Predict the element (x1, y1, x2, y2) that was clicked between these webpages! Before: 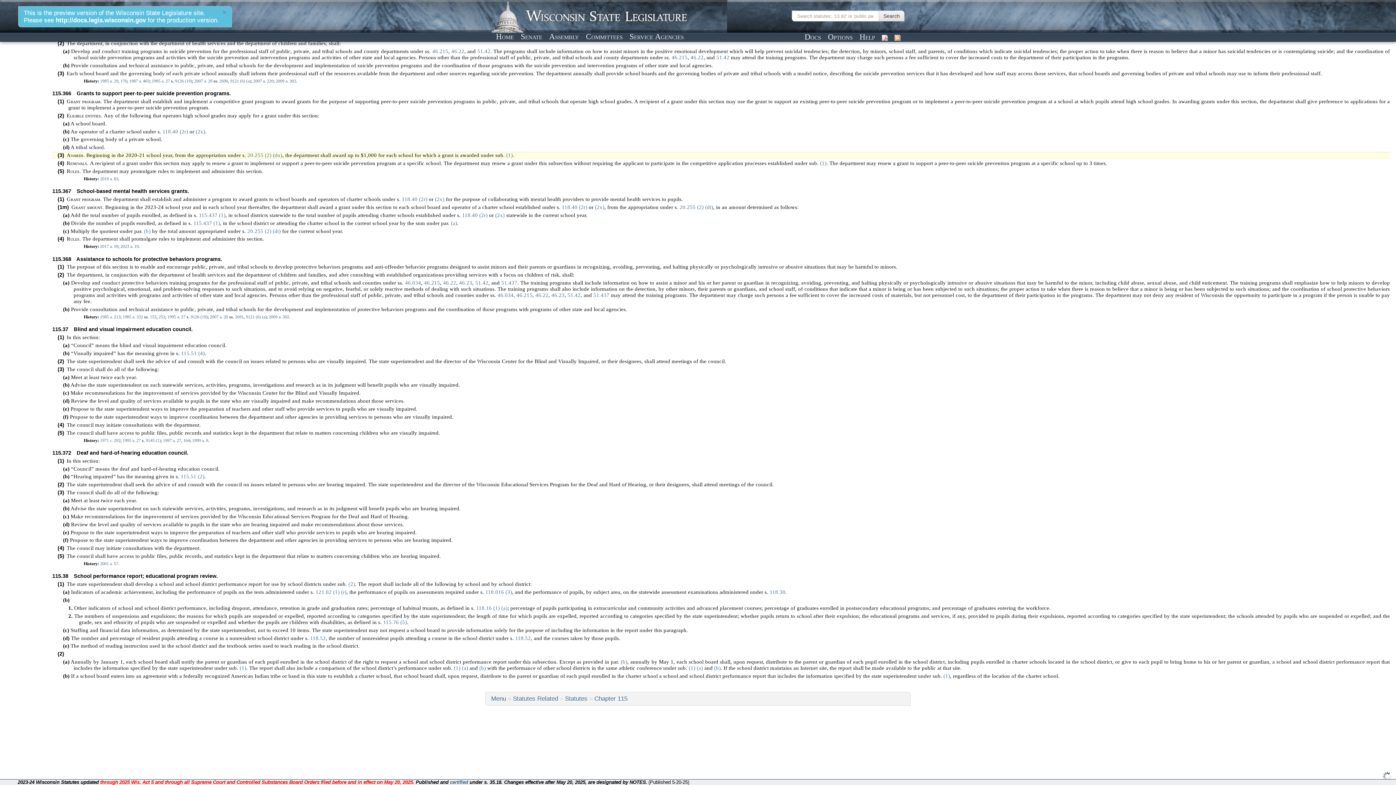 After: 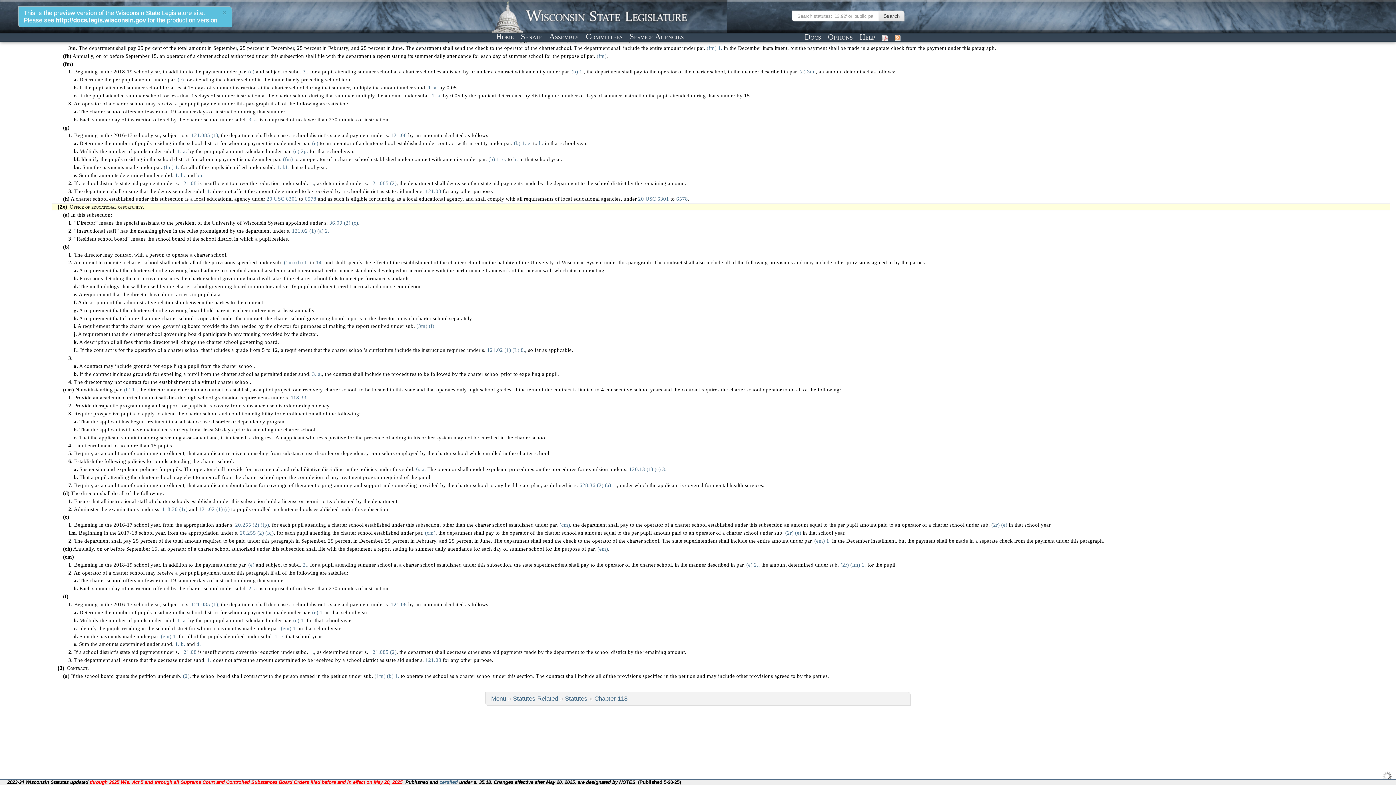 Action: bbox: (595, 204, 604, 210) label: (2x)